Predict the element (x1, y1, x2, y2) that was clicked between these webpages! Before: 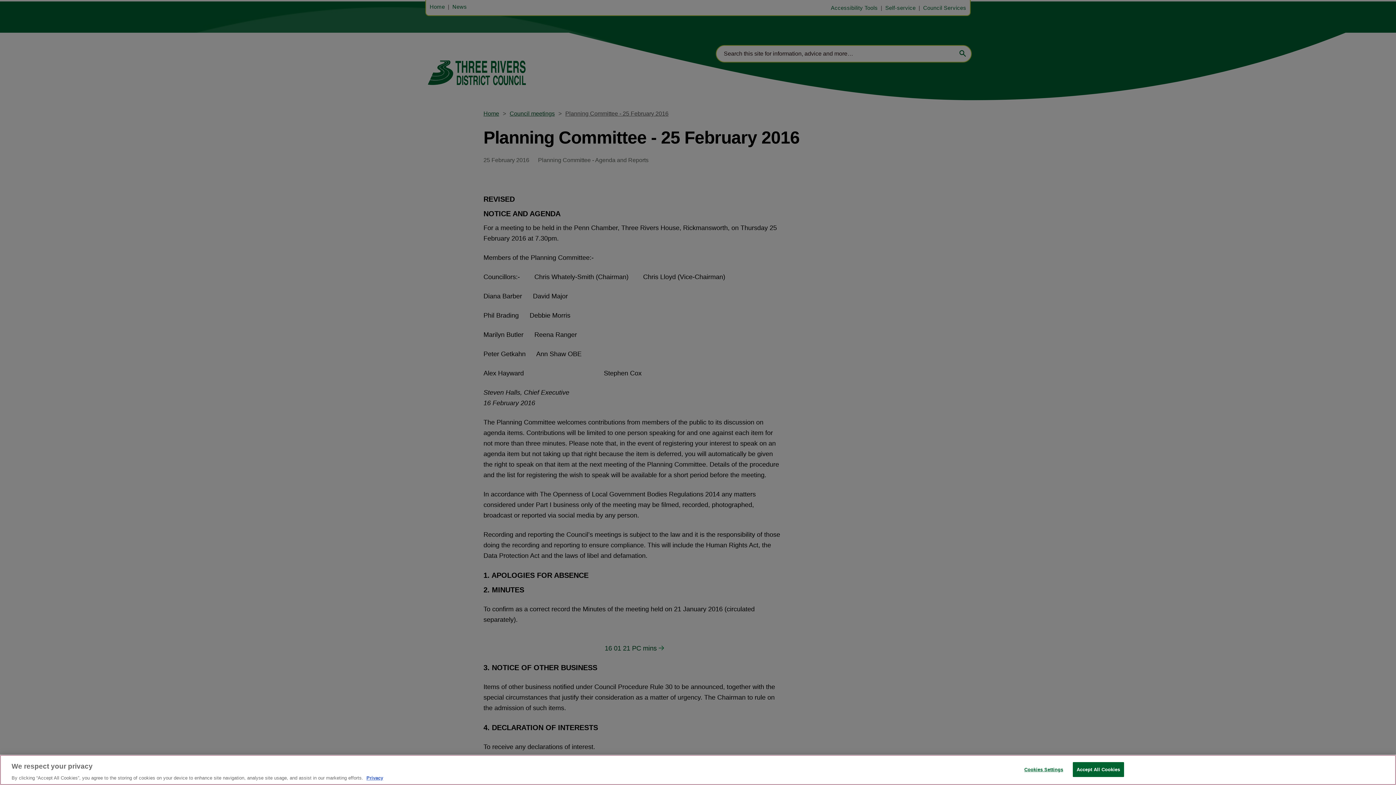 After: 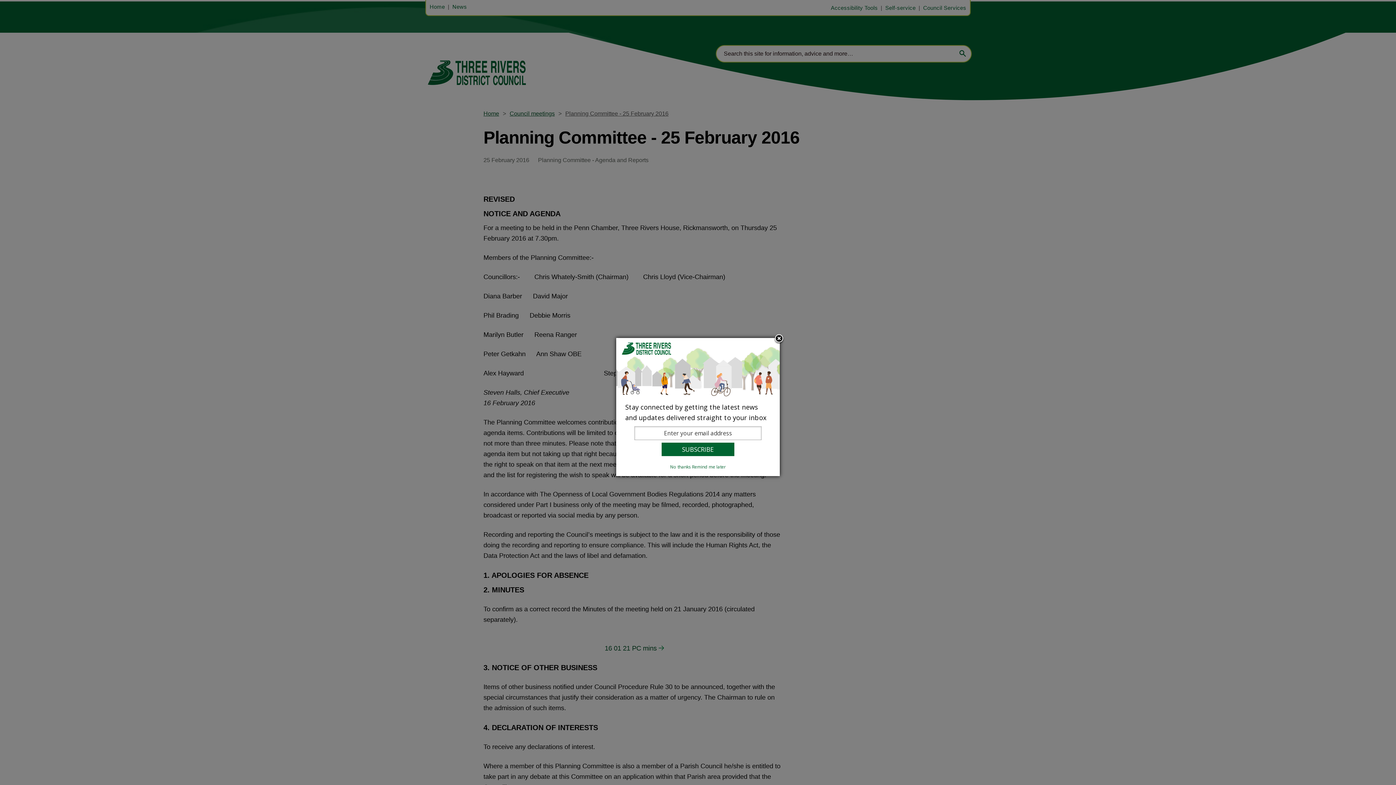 Action: bbox: (1072, 777, 1124, 792) label: Accept All Cookies